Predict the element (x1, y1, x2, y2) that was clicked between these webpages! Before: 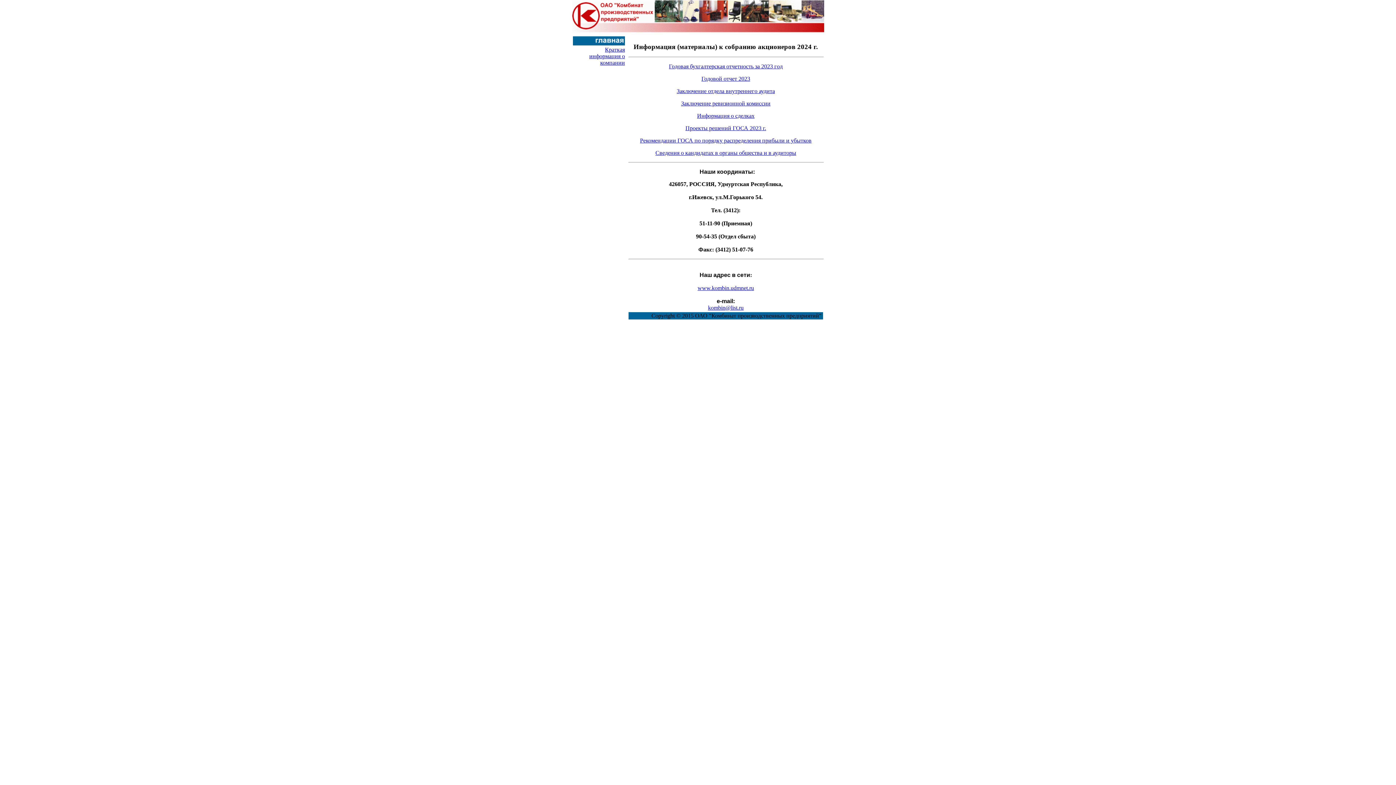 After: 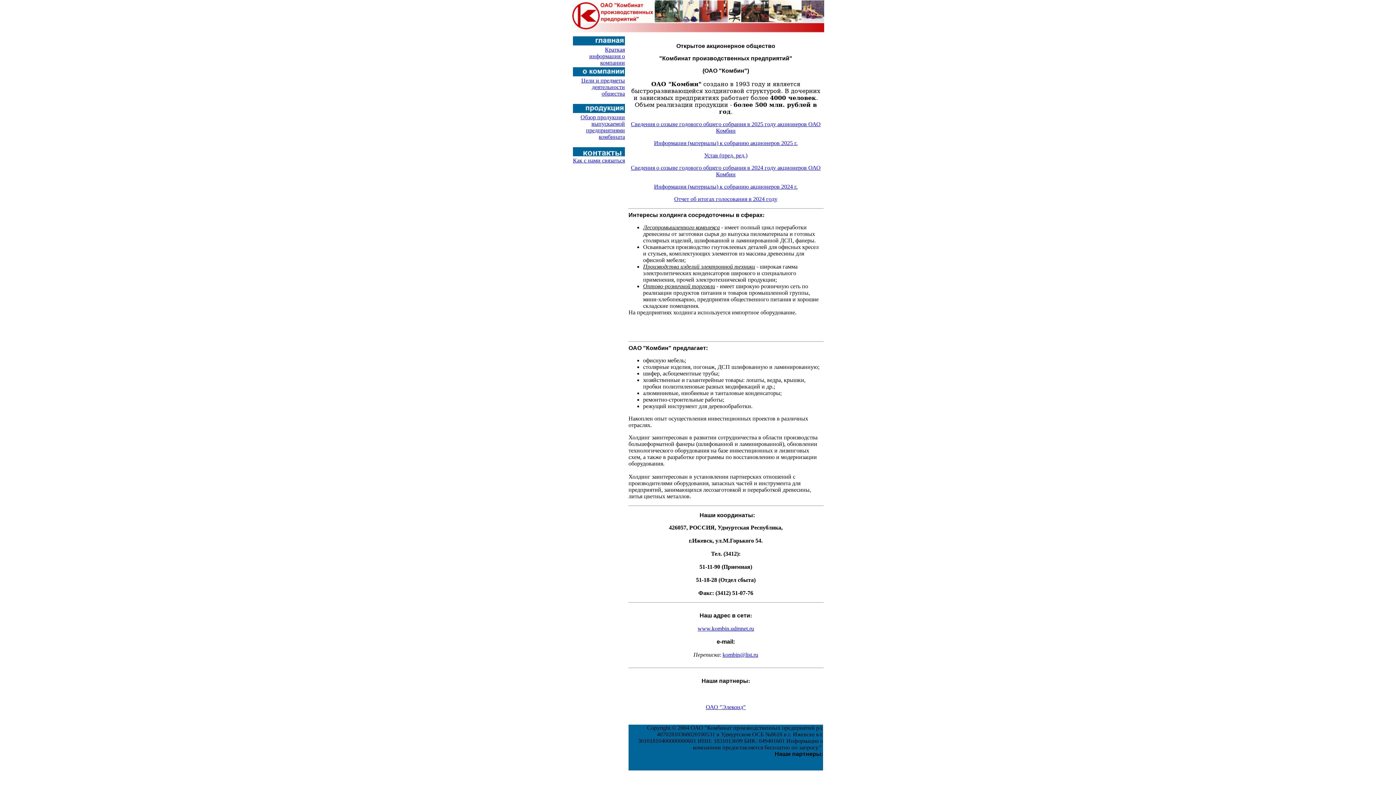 Action: label: www.kombin.udmnet.ru bbox: (697, 285, 754, 291)